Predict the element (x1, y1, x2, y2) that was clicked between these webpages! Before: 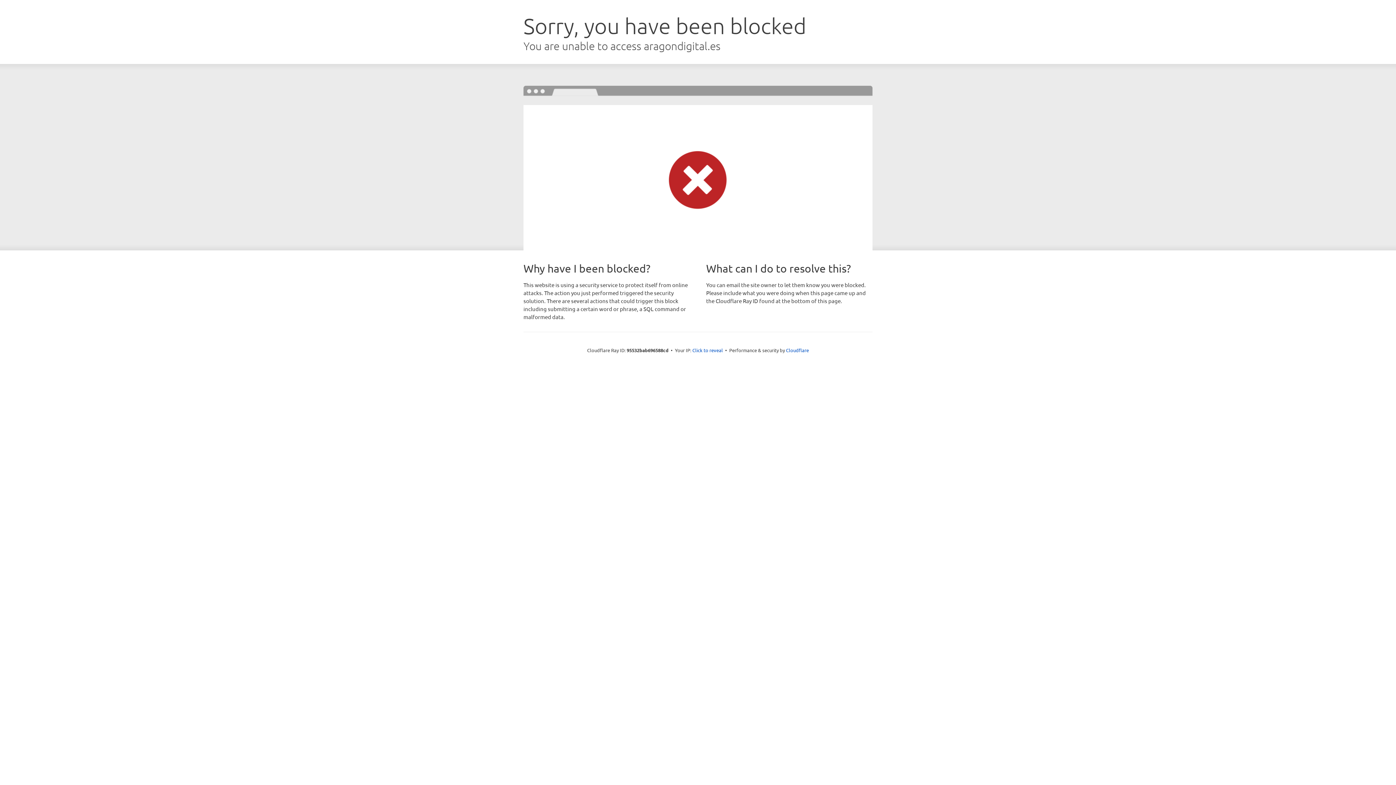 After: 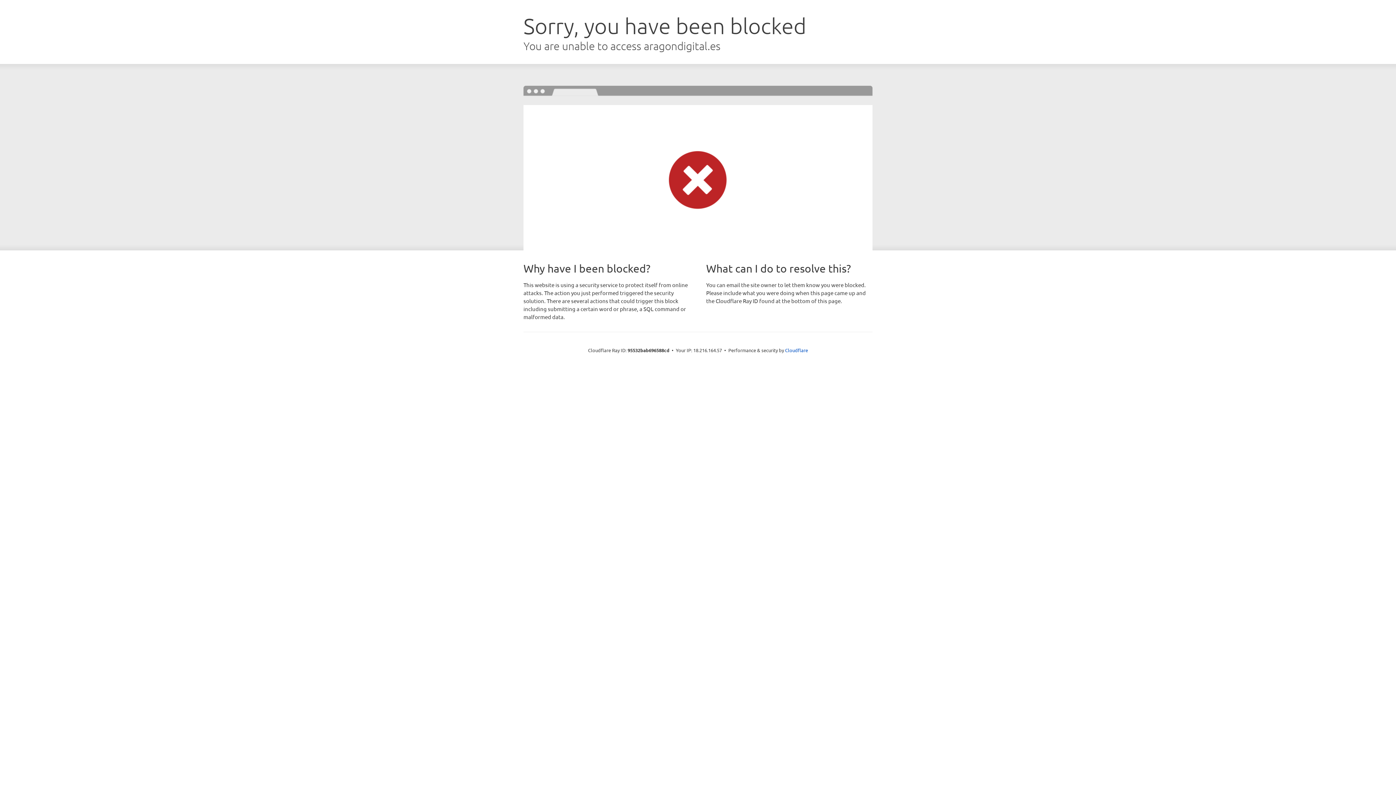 Action: bbox: (692, 346, 723, 353) label: Click to reveal